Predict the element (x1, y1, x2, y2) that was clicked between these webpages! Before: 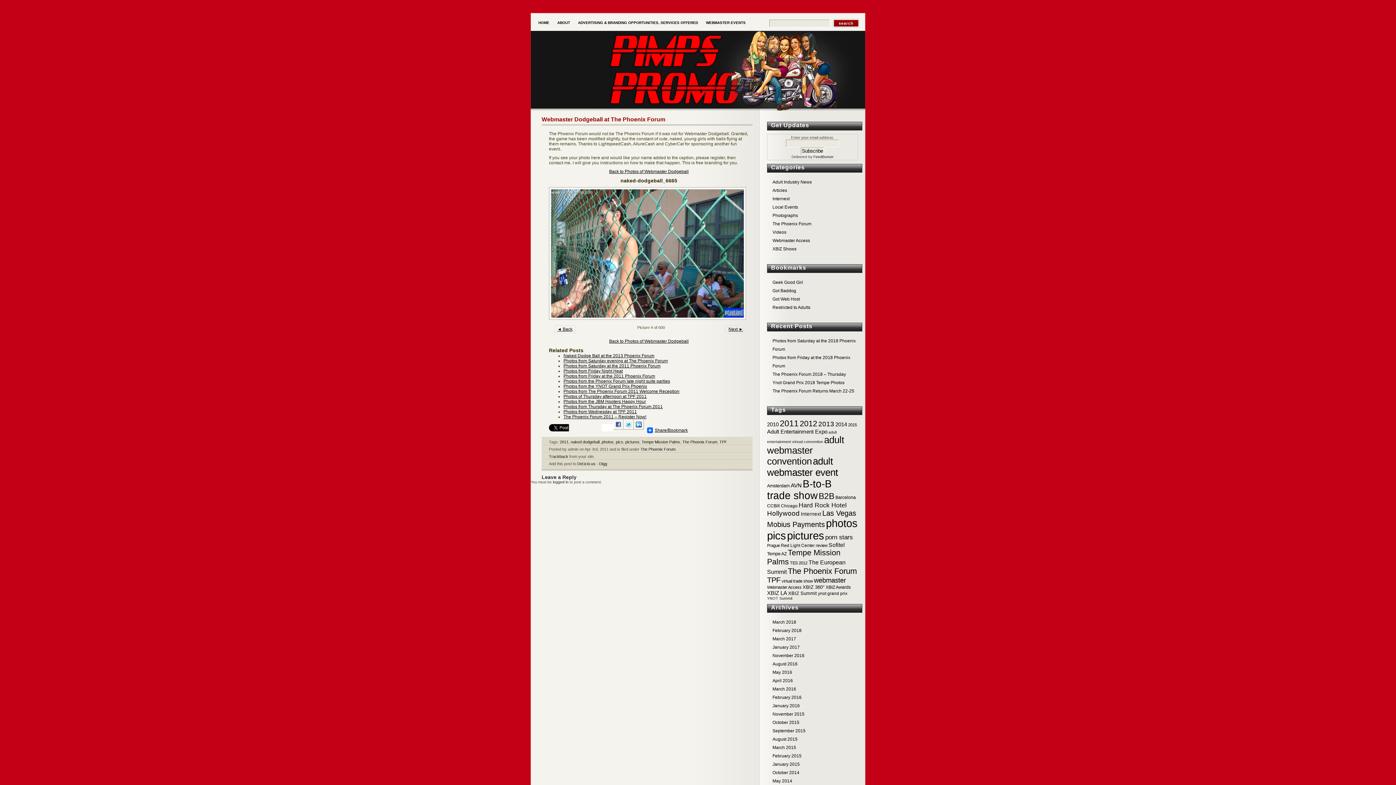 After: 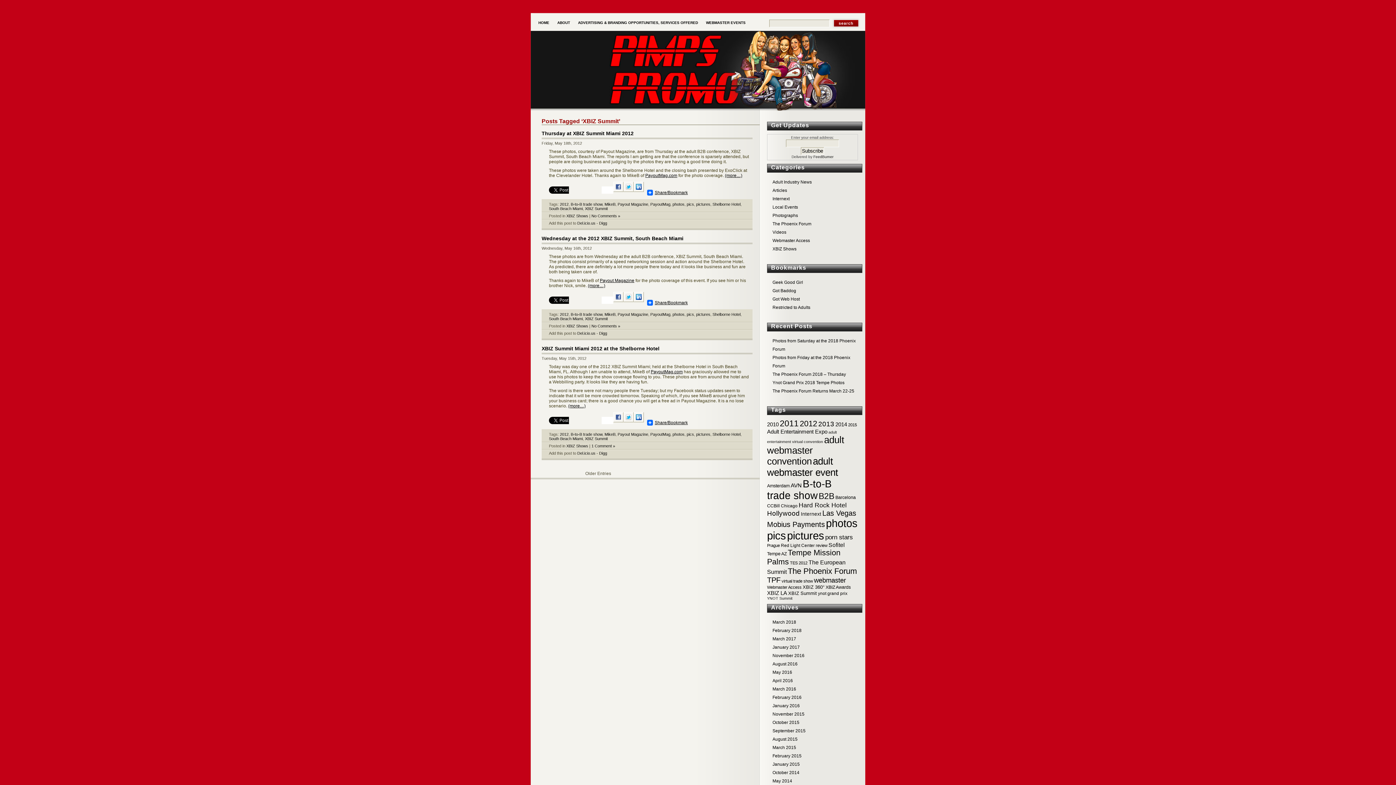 Action: label: XBIZ Summit (13 items) bbox: (788, 590, 817, 596)